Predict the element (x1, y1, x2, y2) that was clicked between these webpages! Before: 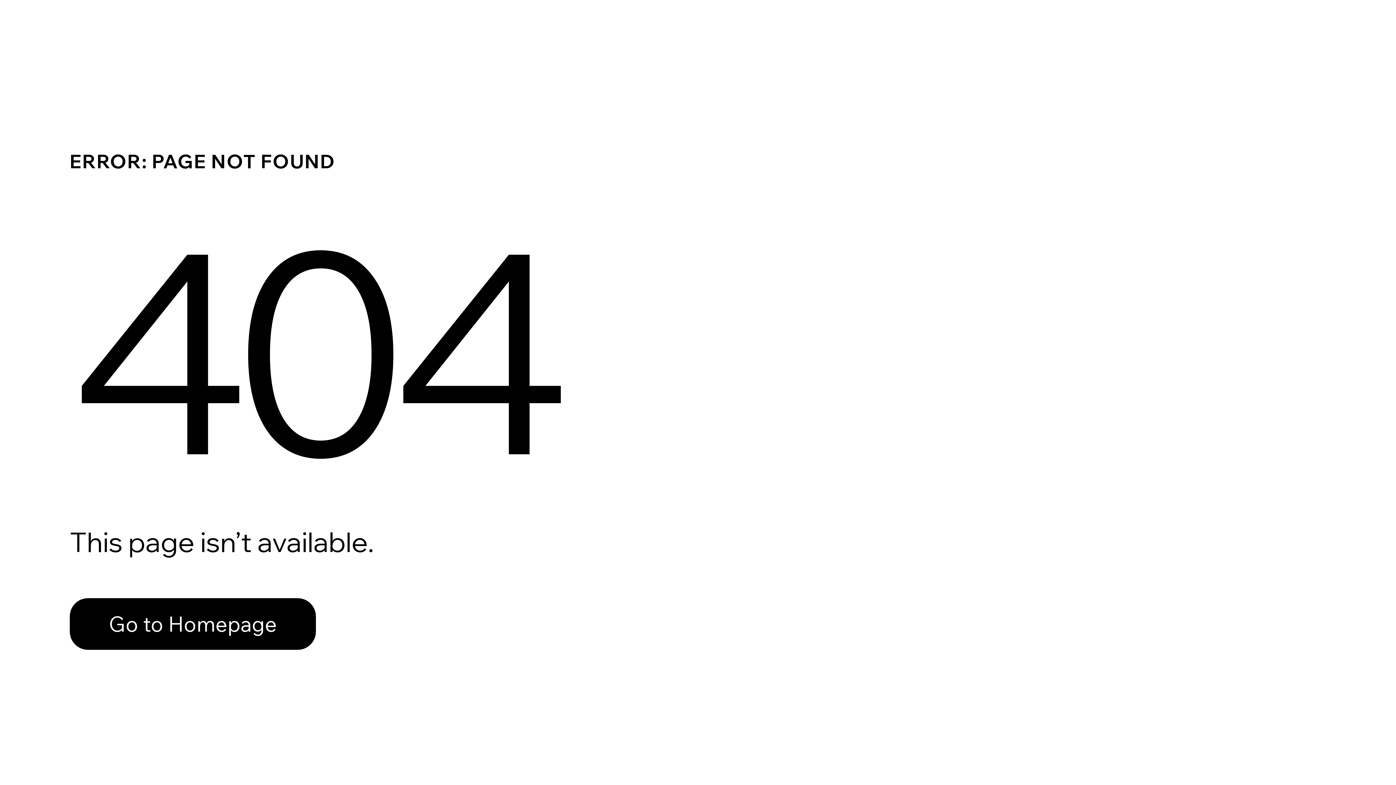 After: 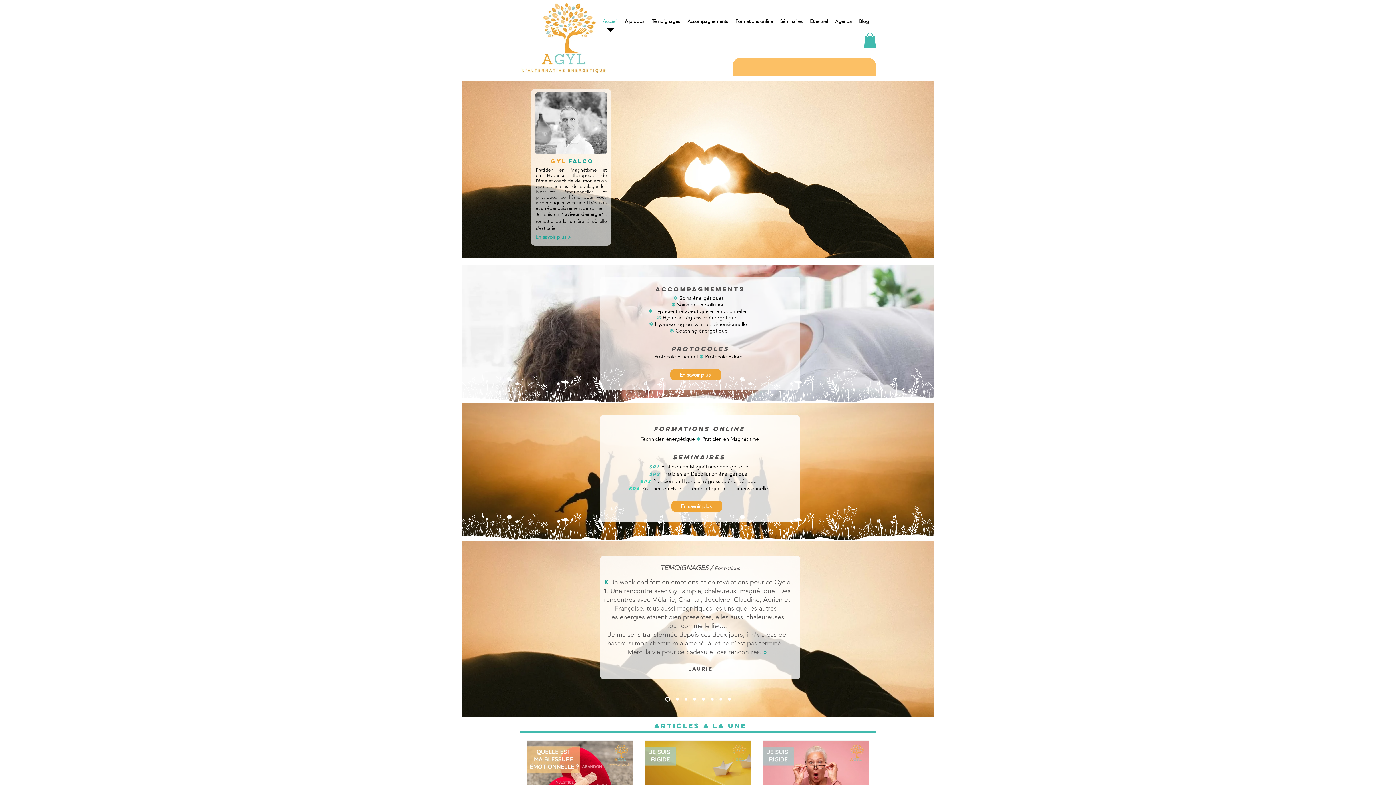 Action: bbox: (69, 598, 316, 650) label: Go to Homepage